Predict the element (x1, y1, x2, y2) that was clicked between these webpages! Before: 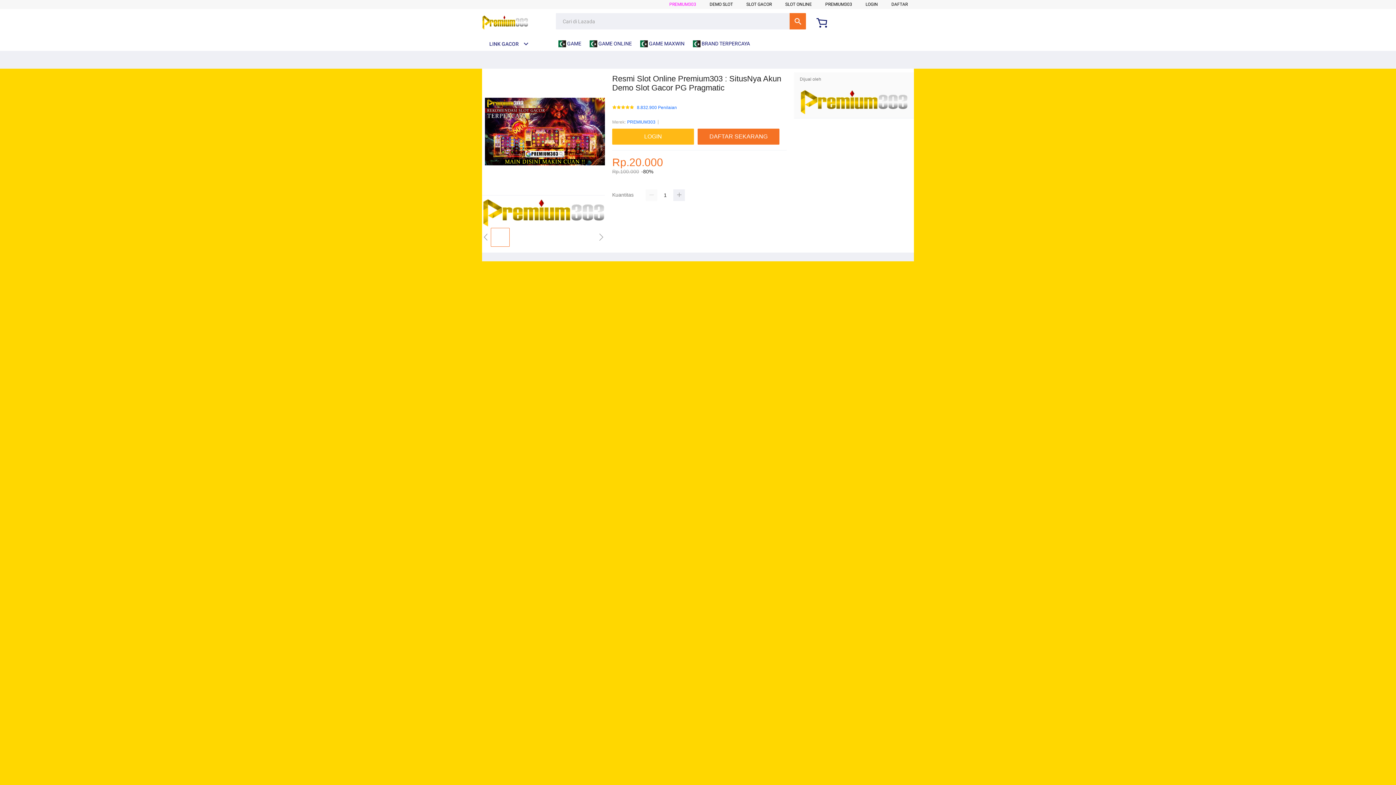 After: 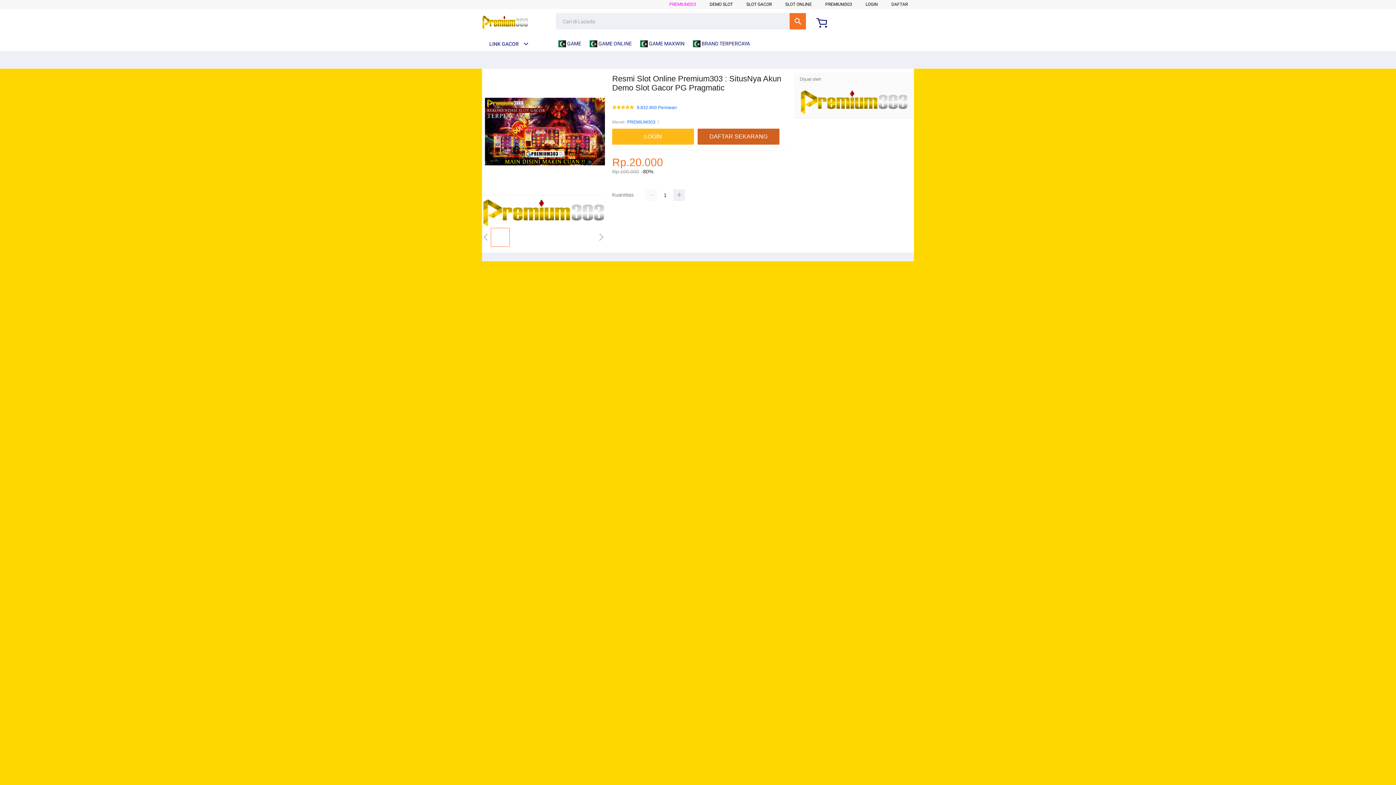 Action: label: DAFTAR SEKARANG bbox: (697, 128, 783, 144)